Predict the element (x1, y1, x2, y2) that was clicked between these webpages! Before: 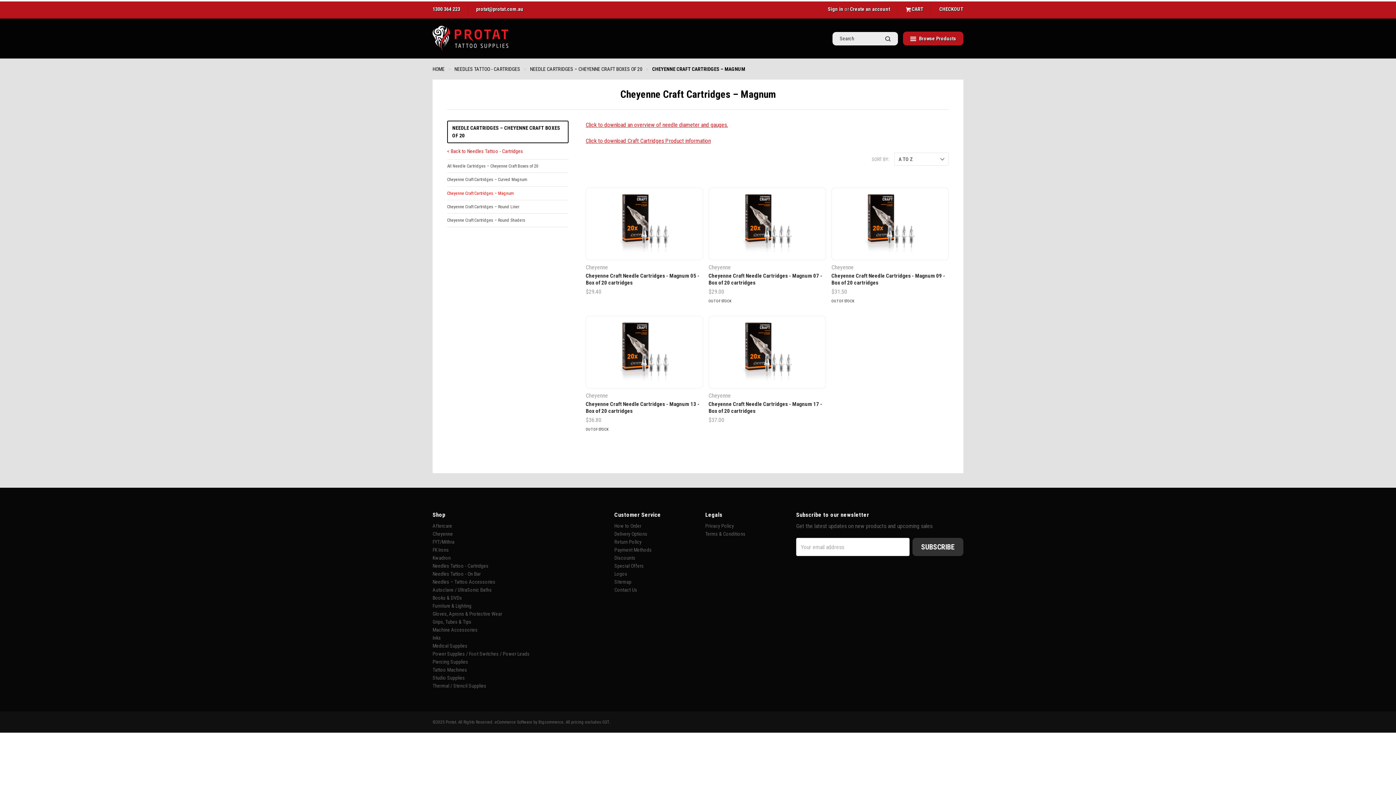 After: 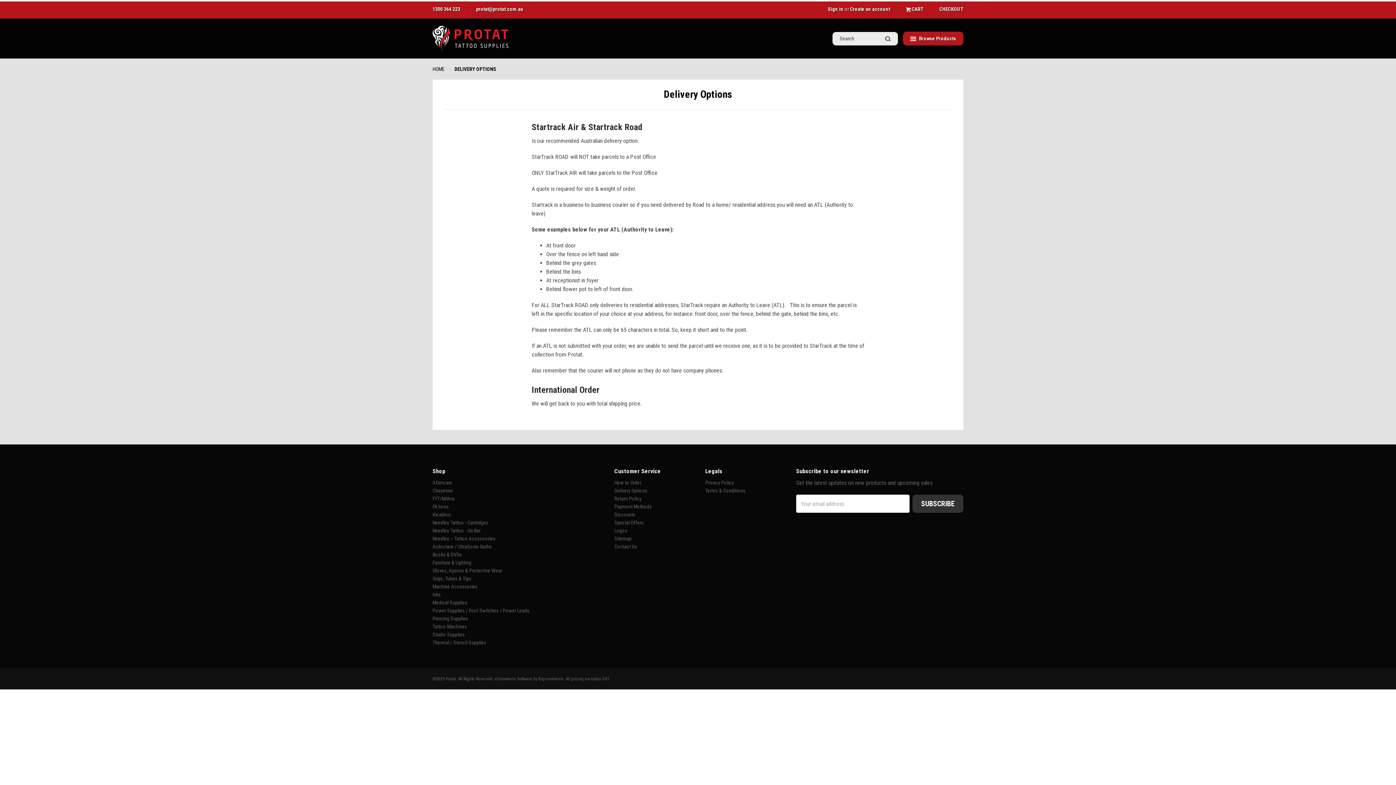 Action: bbox: (614, 531, 647, 537) label: Delivery Options